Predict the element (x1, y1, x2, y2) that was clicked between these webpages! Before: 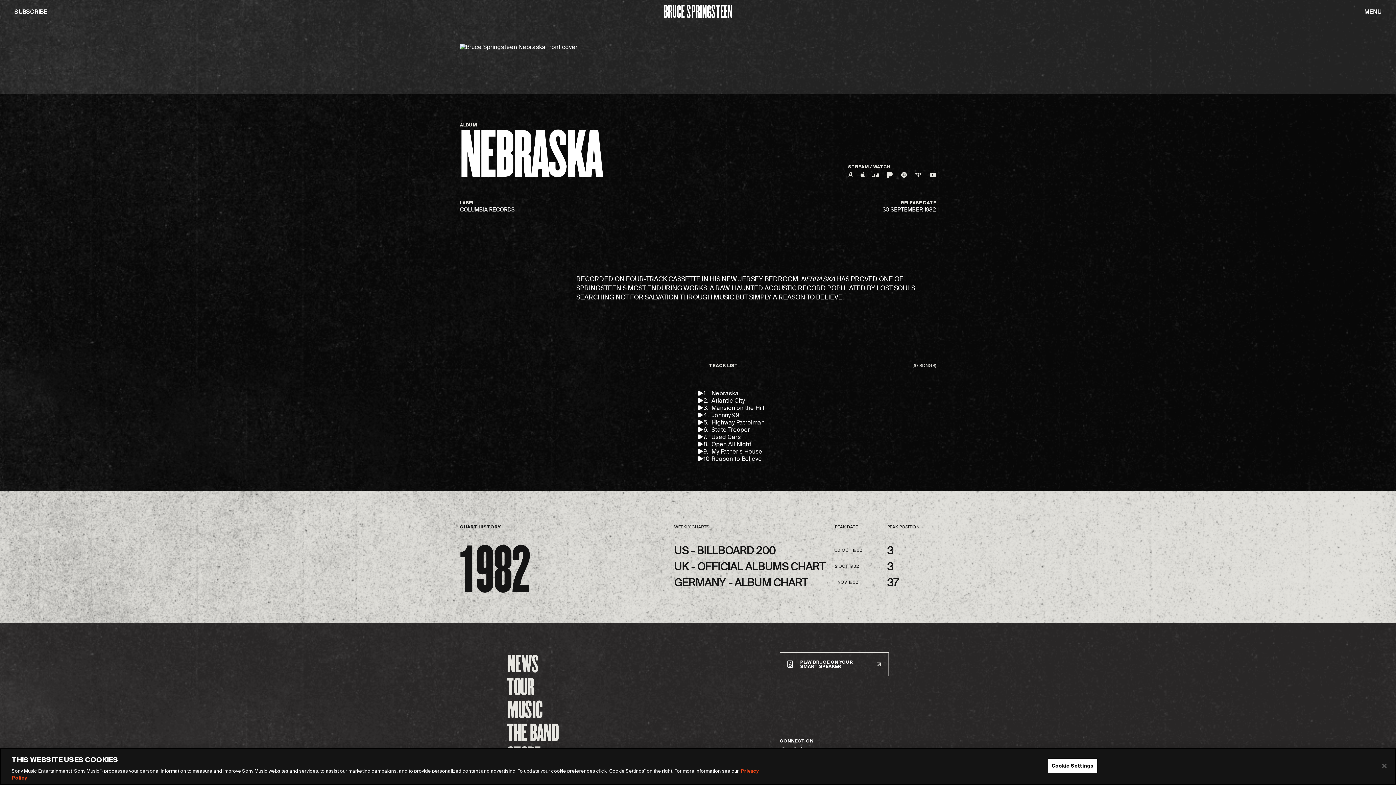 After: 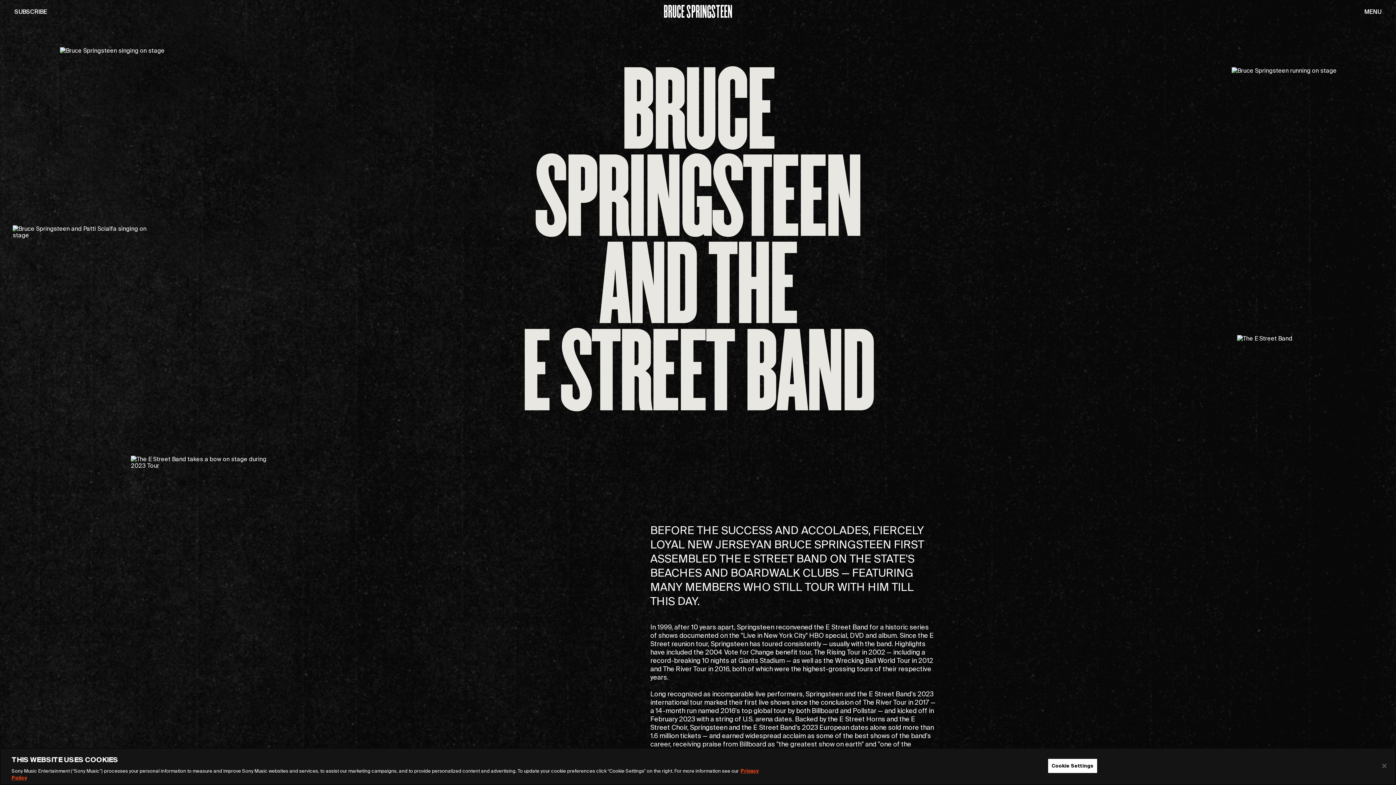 Action: bbox: (507, 717, 558, 748) label: THE BAND